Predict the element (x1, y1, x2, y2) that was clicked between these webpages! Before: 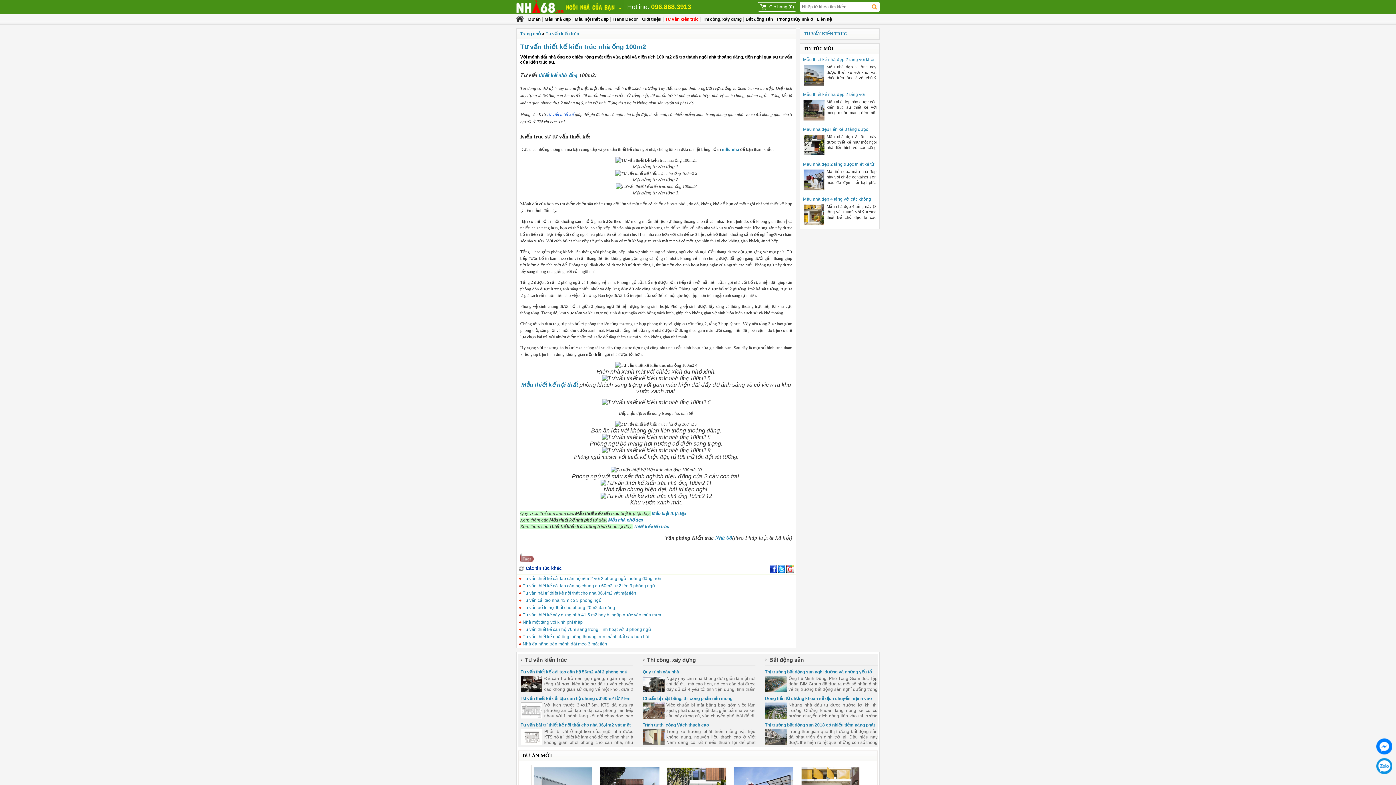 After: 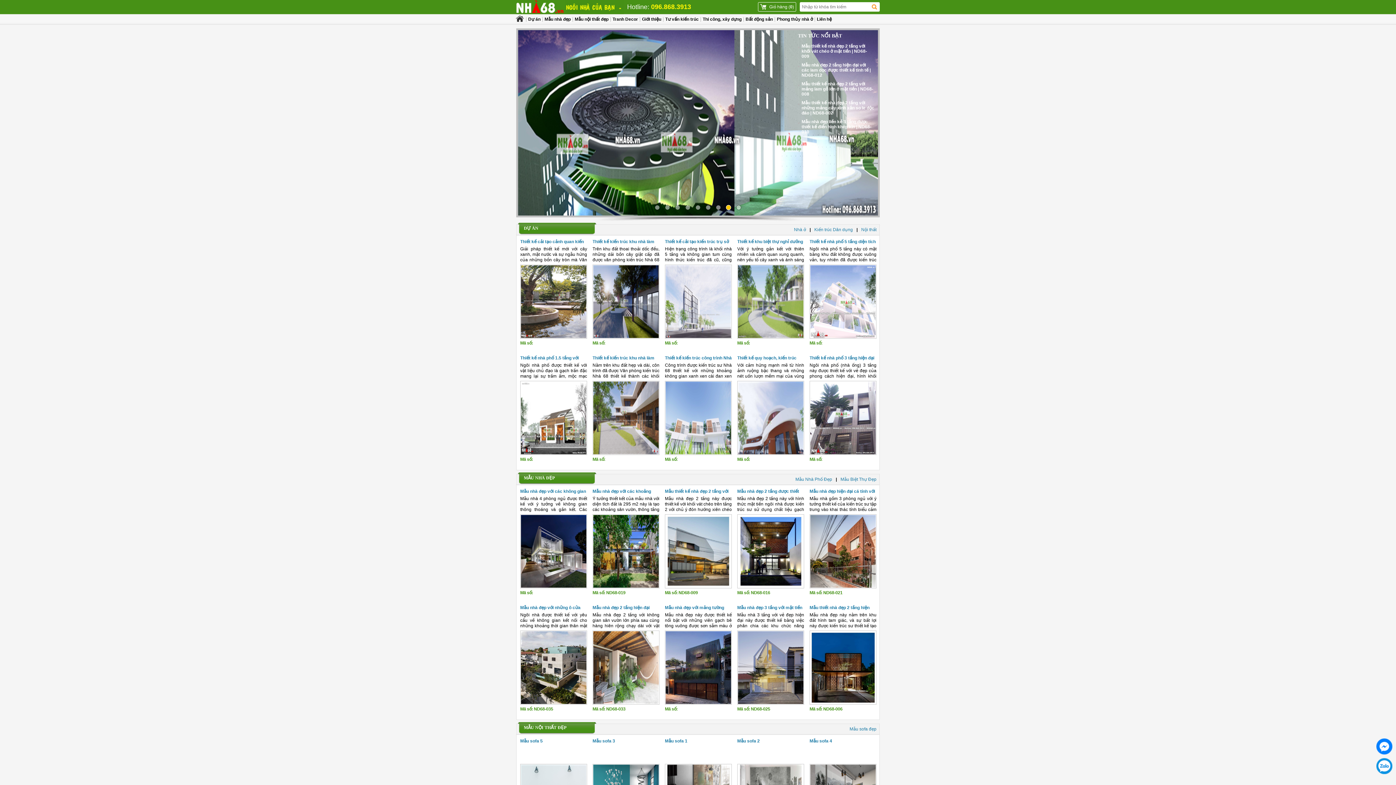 Action: bbox: (516, 0, 625, 14)